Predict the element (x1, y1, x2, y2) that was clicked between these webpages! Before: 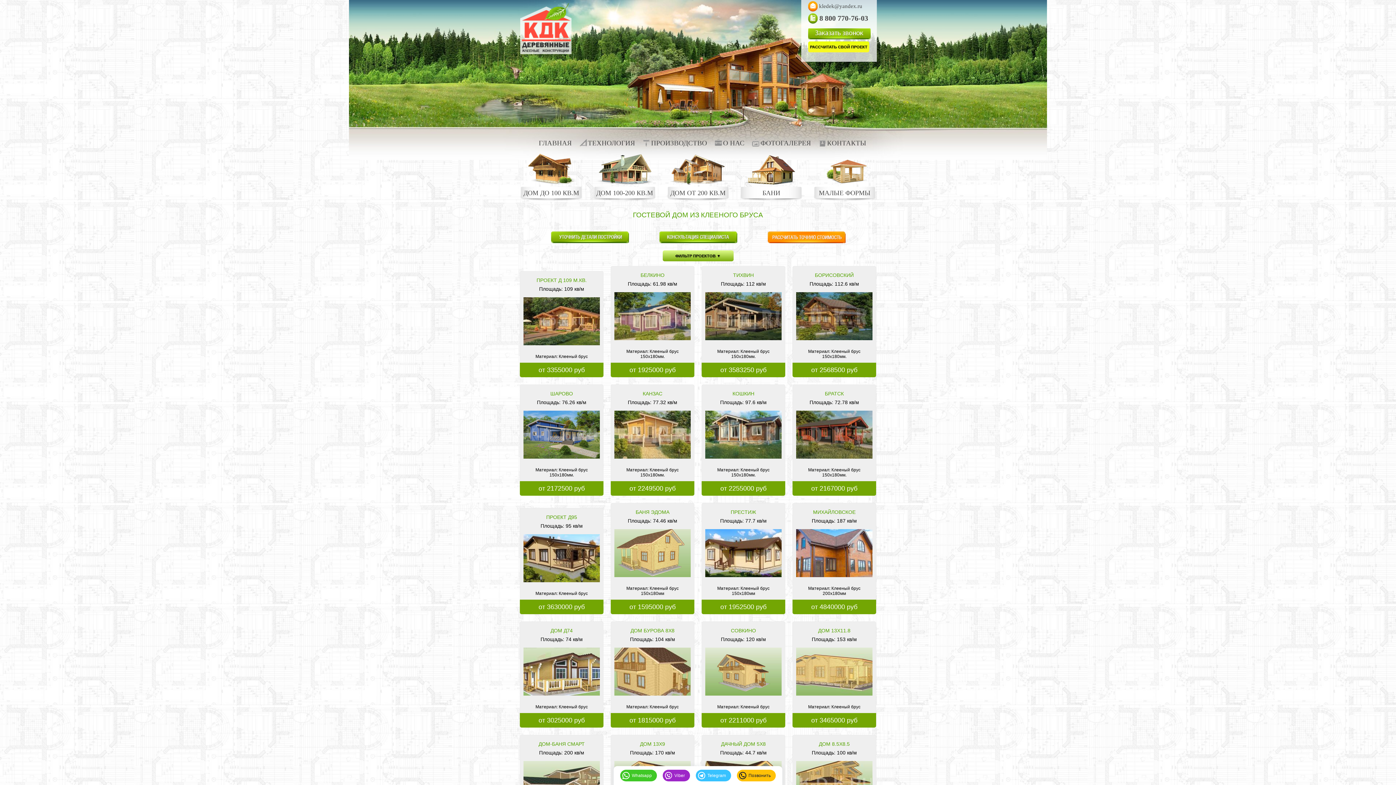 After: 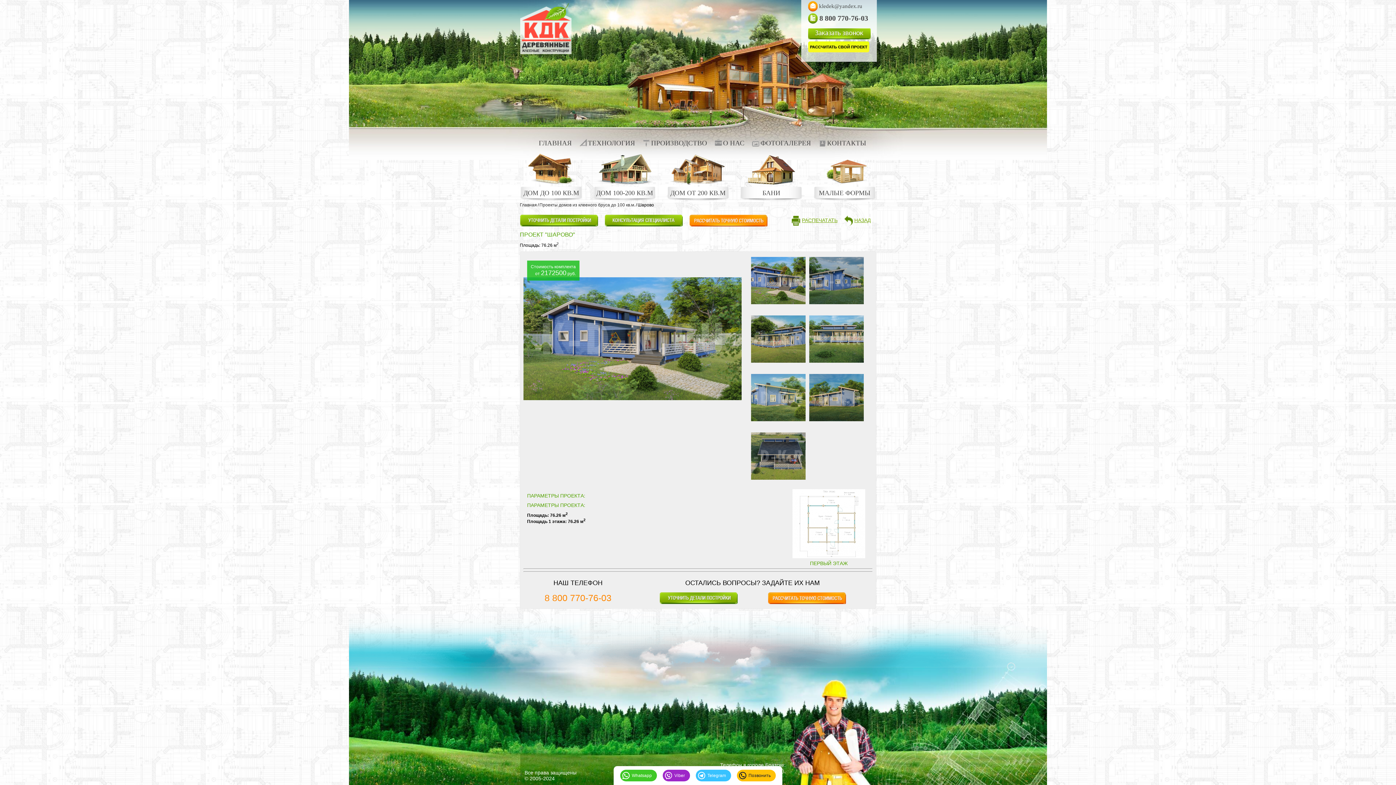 Action: bbox: (520, 481, 603, 496) label: от 2172500 руб